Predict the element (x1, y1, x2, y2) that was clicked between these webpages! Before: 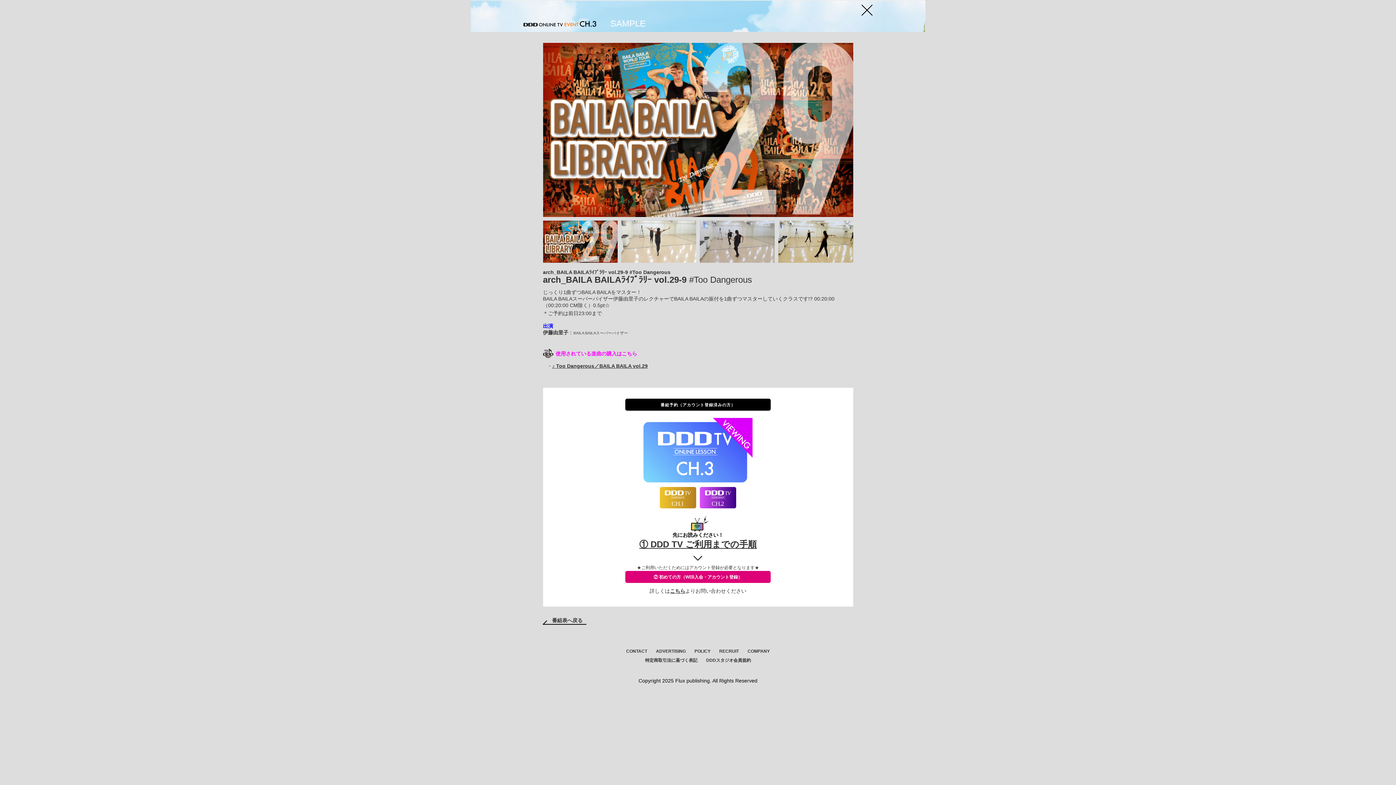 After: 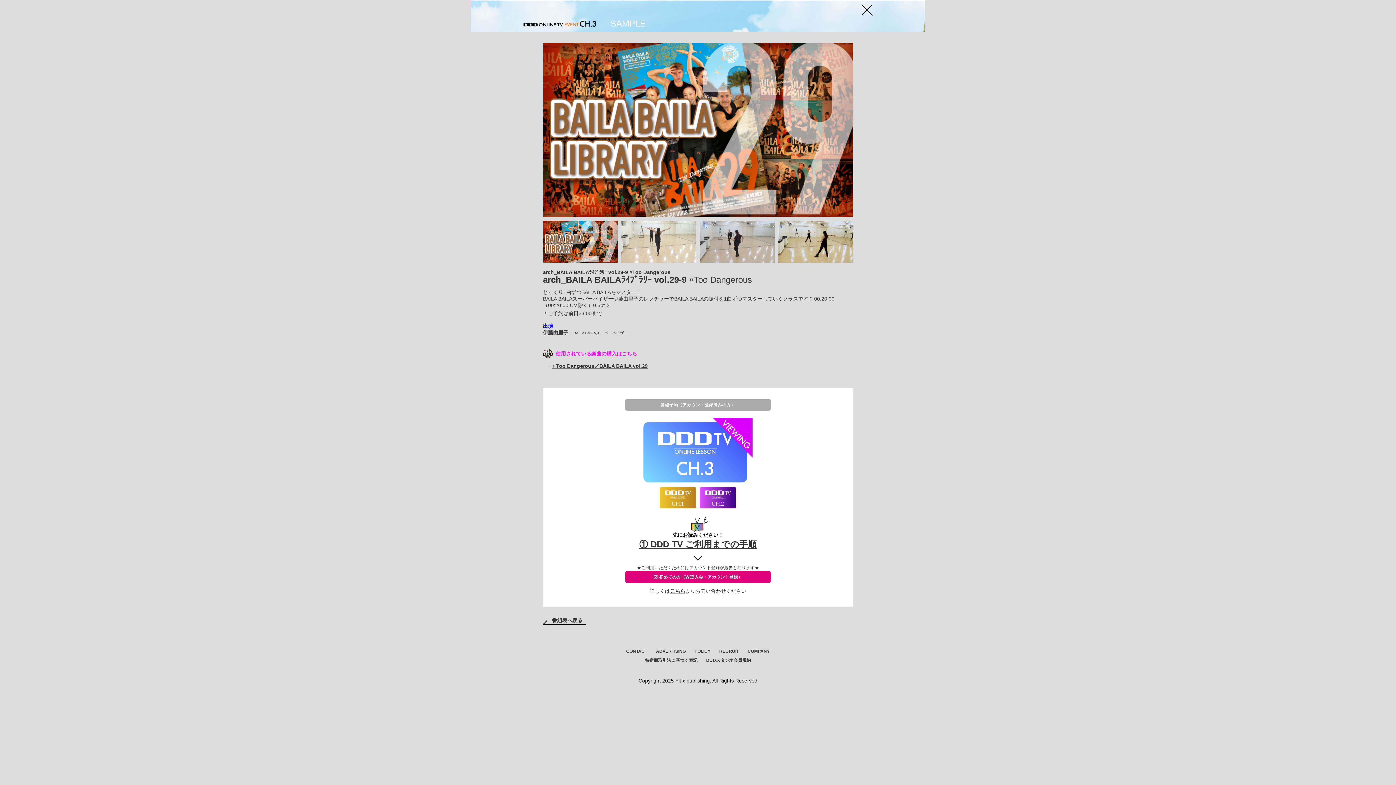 Action: label: 番組予約（アカウント登録済みの方） bbox: (625, 399, 770, 411)